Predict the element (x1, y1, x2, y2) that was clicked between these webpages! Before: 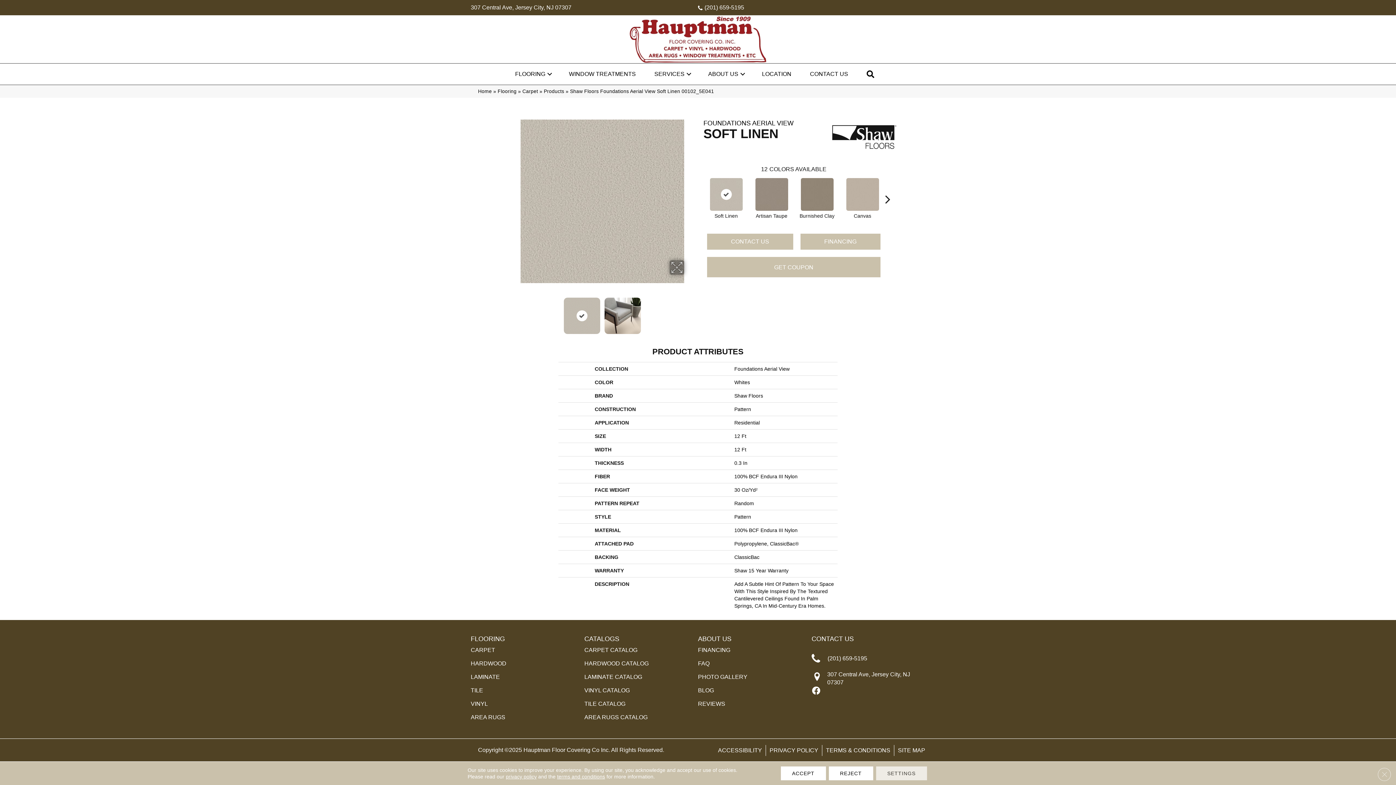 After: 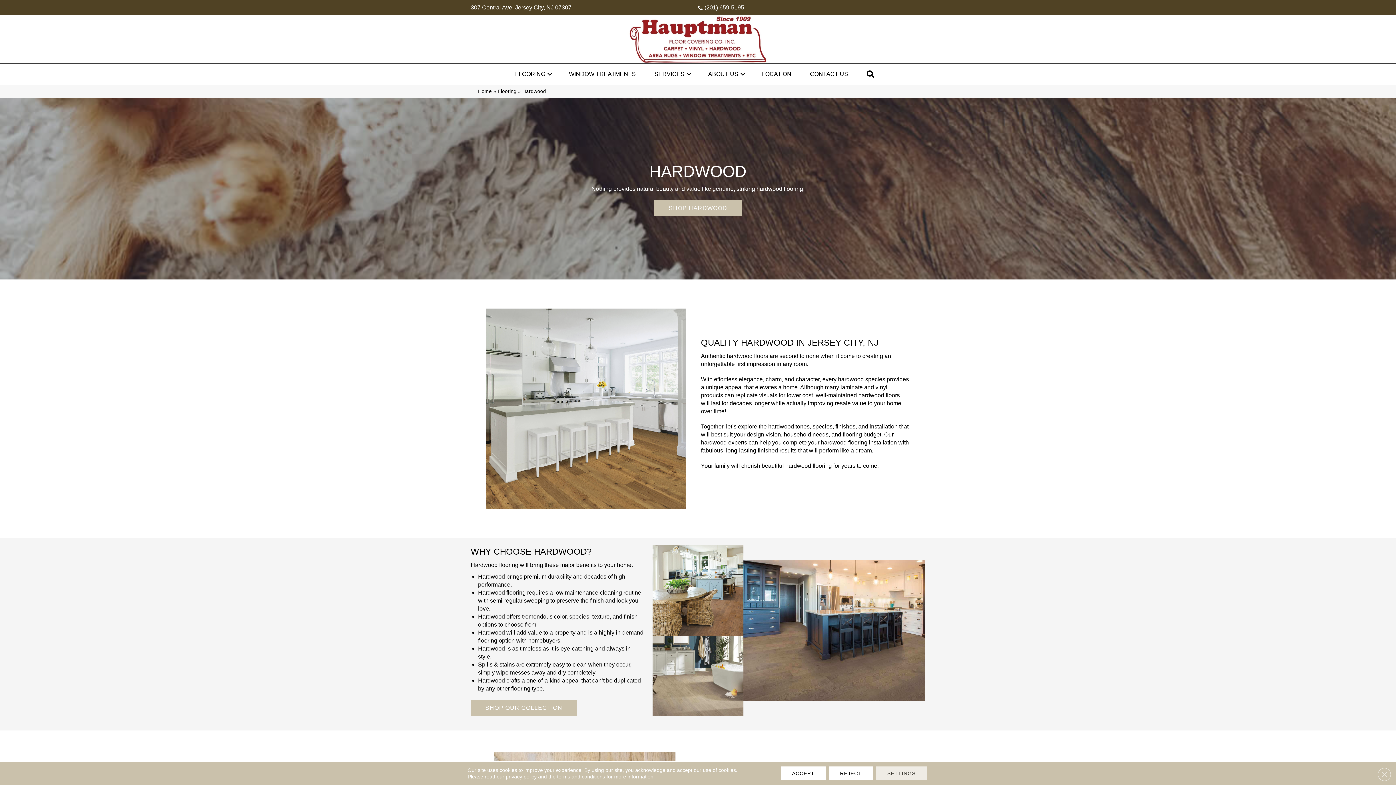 Action: bbox: (470, 657, 506, 670) label: HARDWOOD